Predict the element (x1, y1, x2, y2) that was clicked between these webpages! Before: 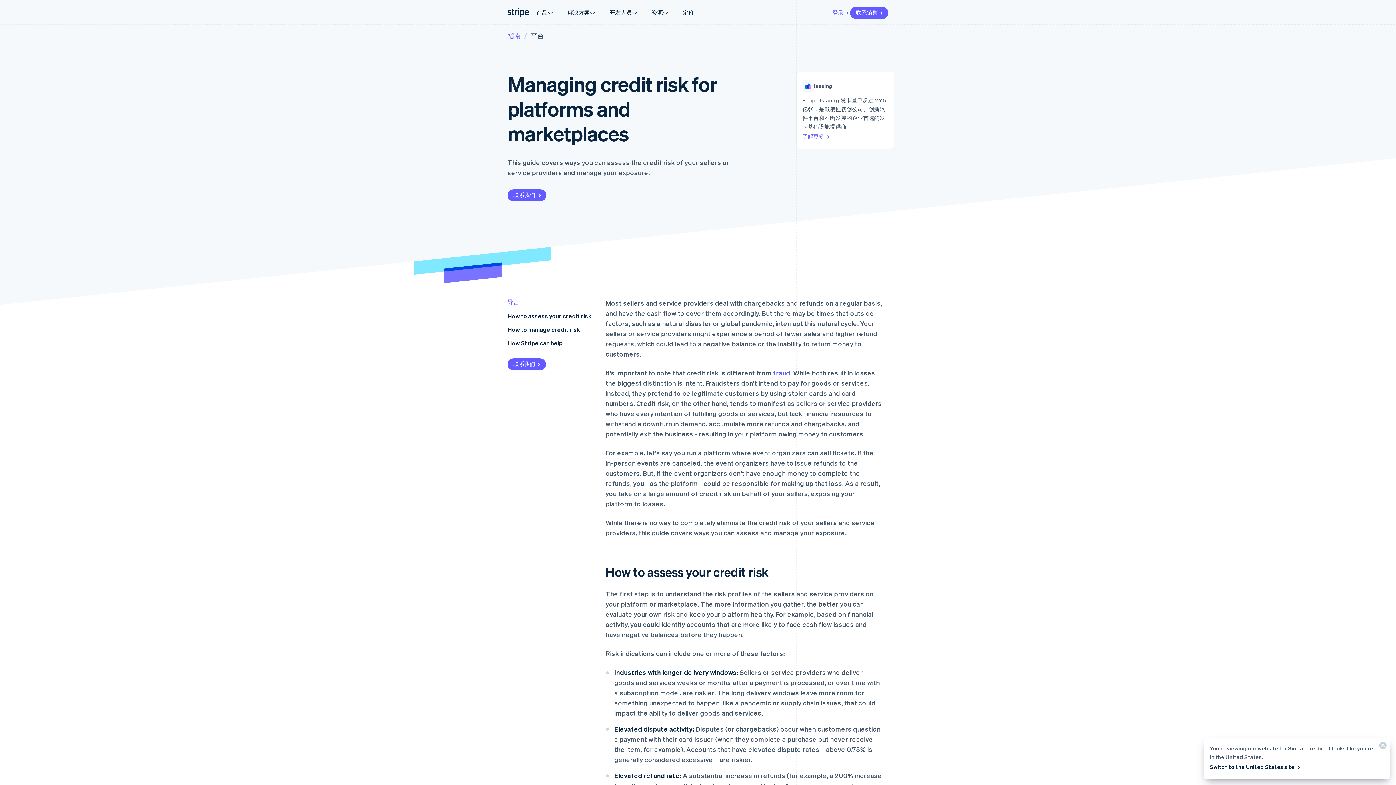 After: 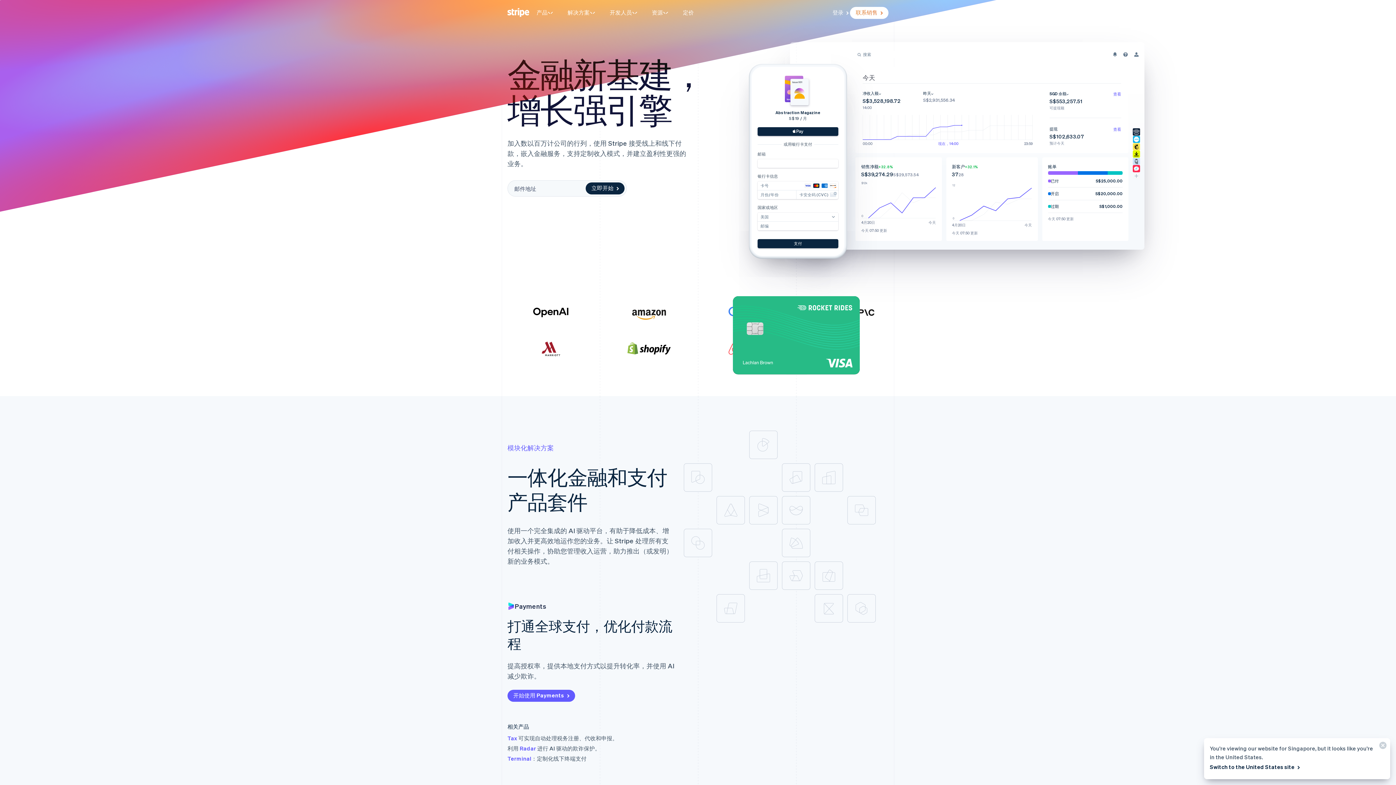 Action: bbox: (506, 6, 530, 18)